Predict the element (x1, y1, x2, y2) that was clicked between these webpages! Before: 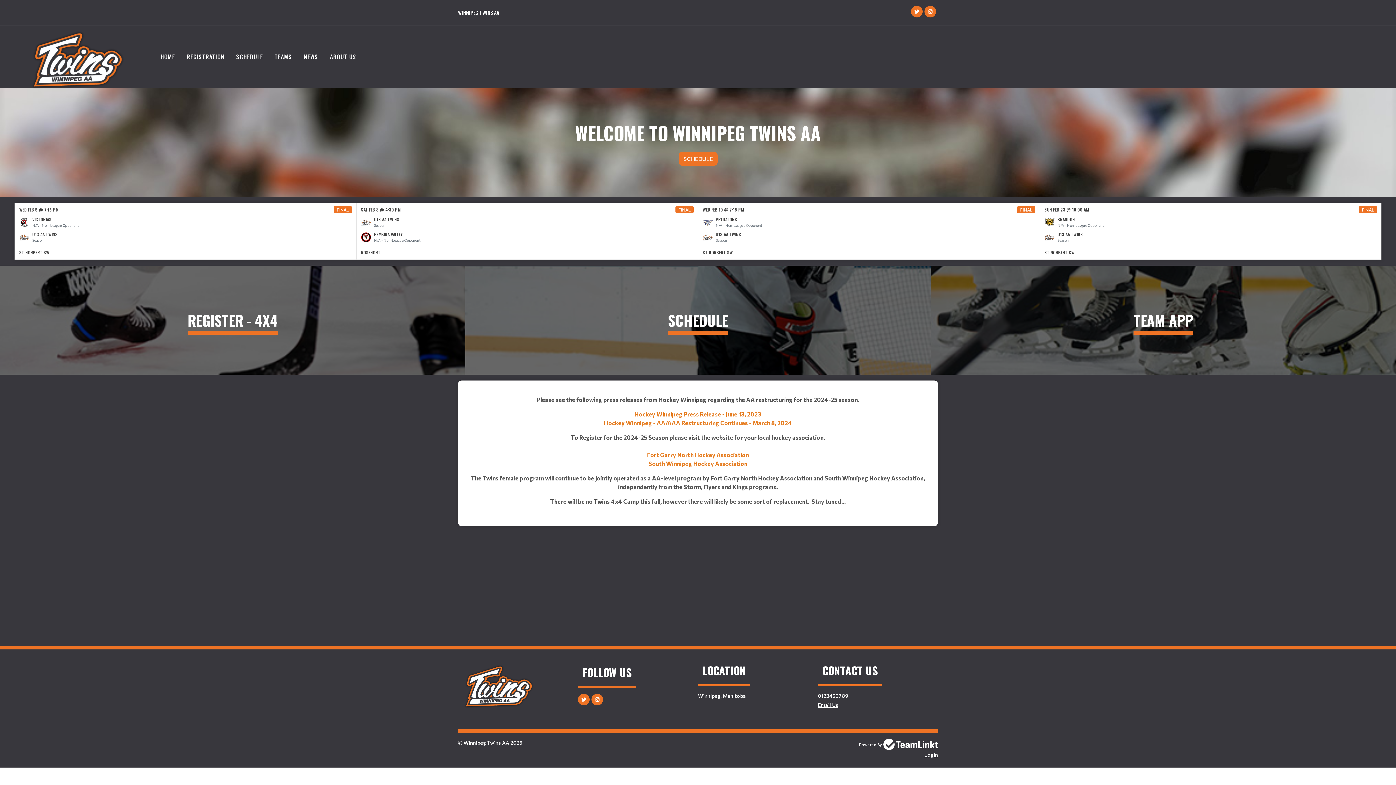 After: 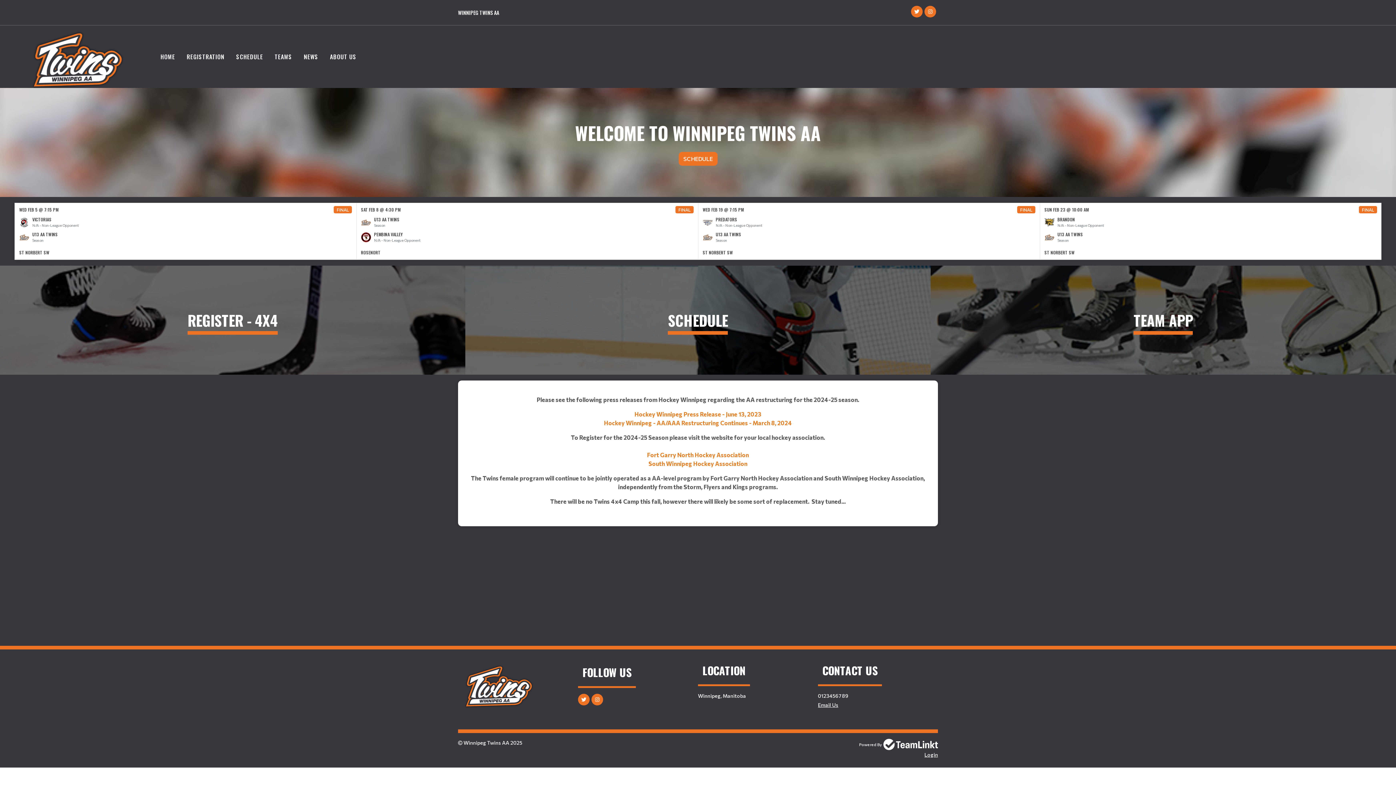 Action: bbox: (29, 31, 126, 82)